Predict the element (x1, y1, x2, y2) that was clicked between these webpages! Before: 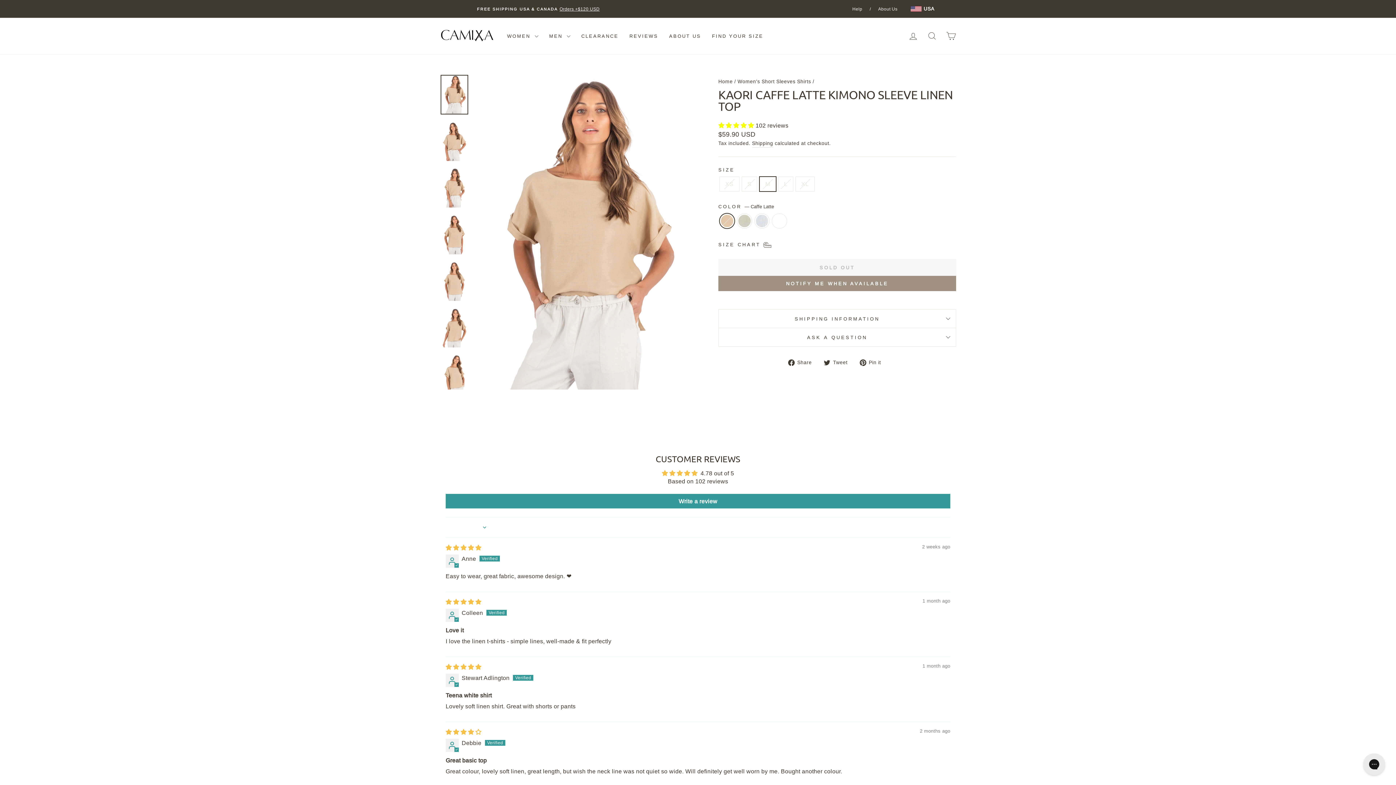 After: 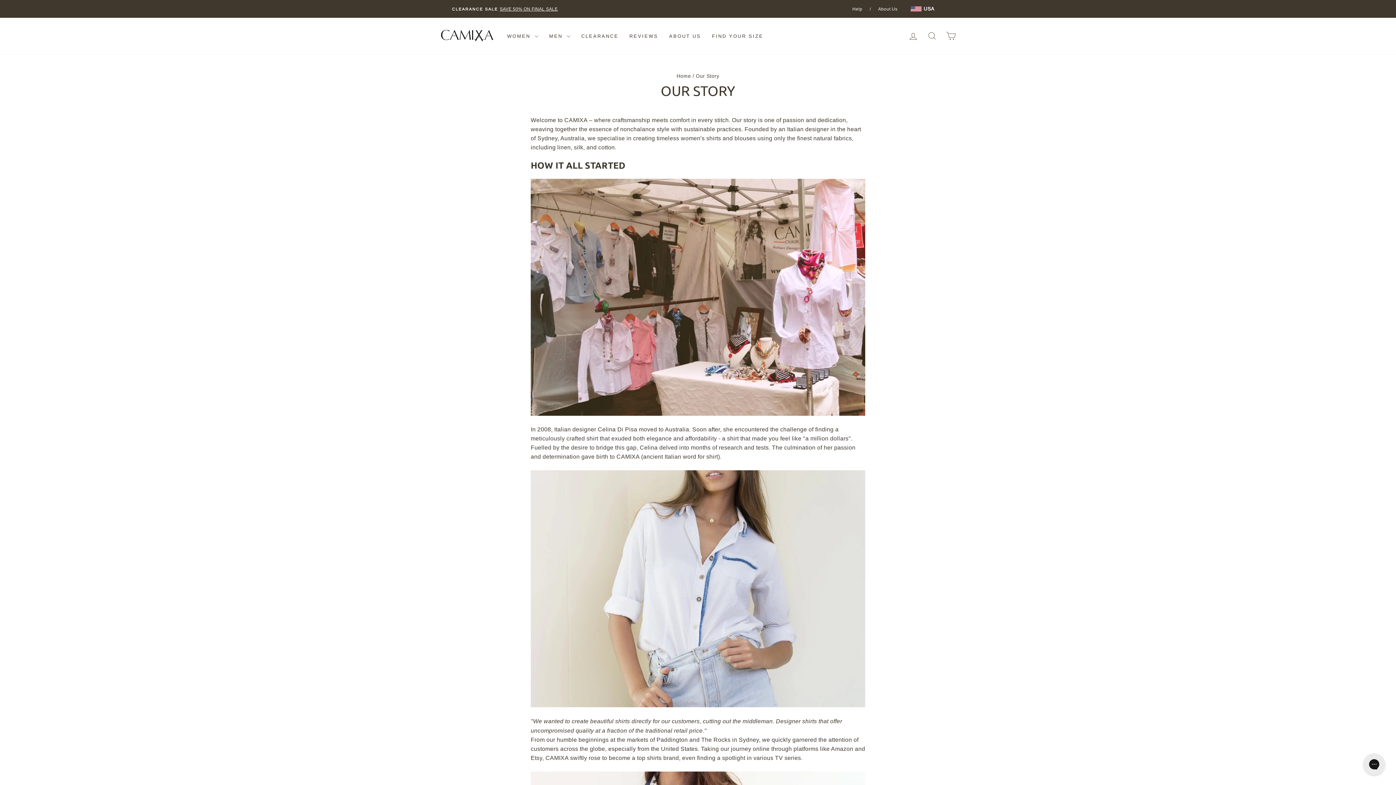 Action: bbox: (874, 3, 901, 14) label: About Us